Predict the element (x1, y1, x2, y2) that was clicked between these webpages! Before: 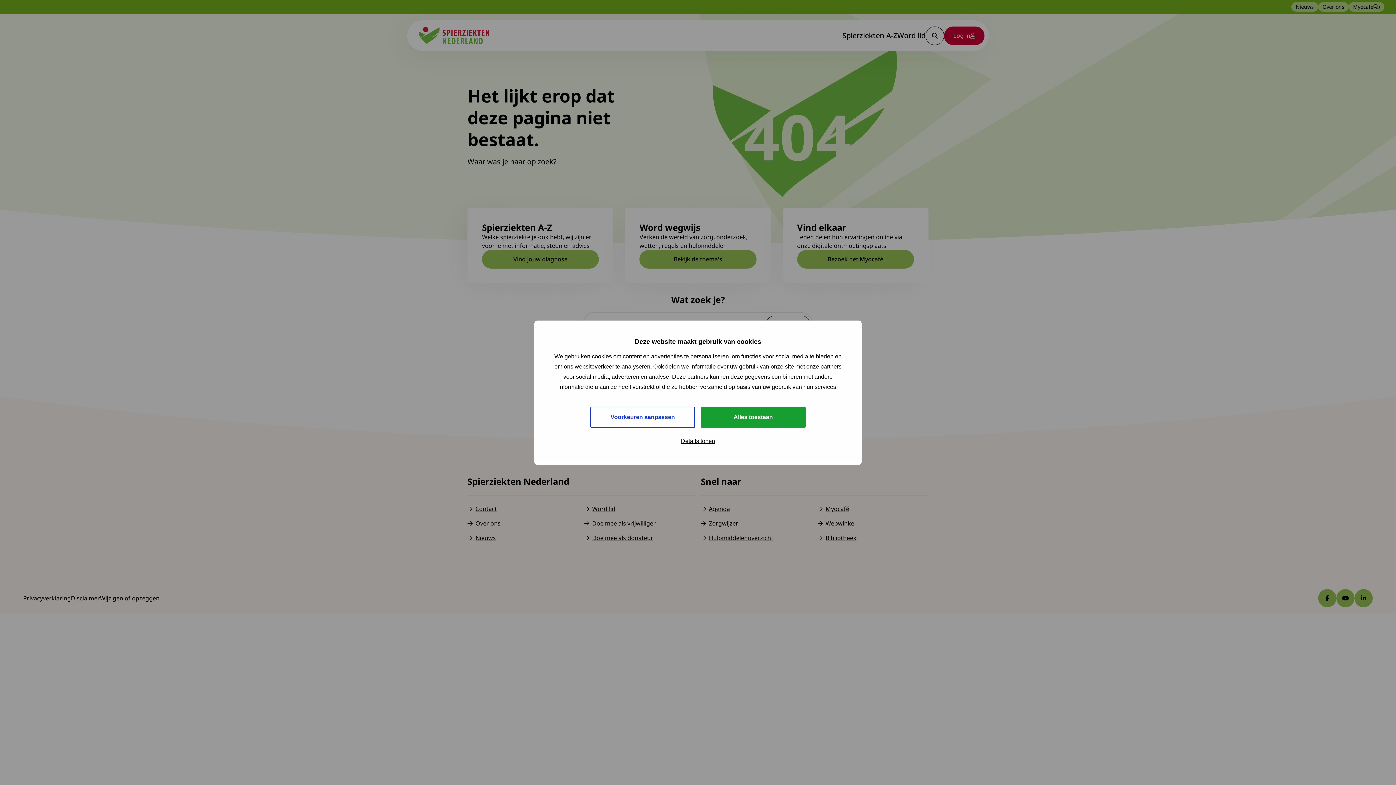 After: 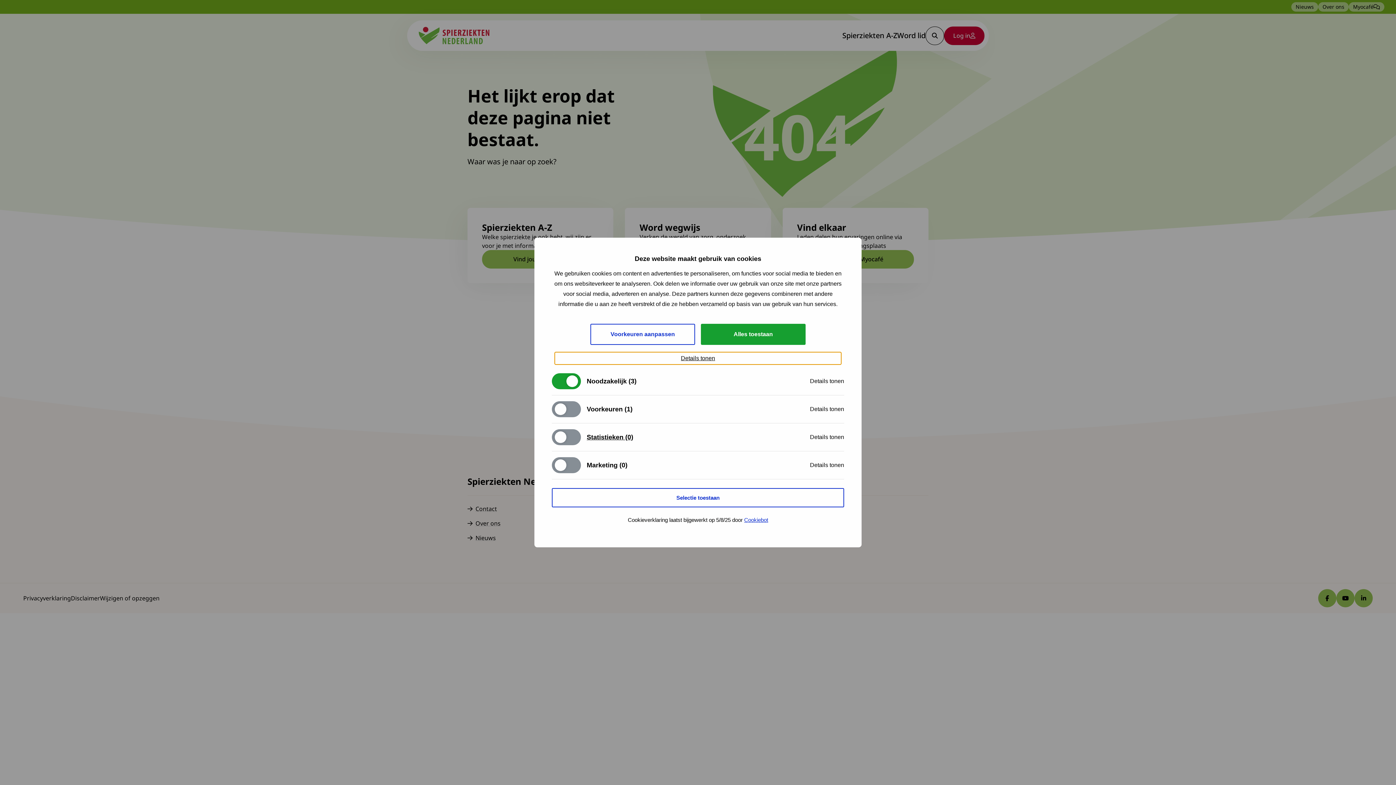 Action: bbox: (554, 435, 841, 447) label: Details tonen